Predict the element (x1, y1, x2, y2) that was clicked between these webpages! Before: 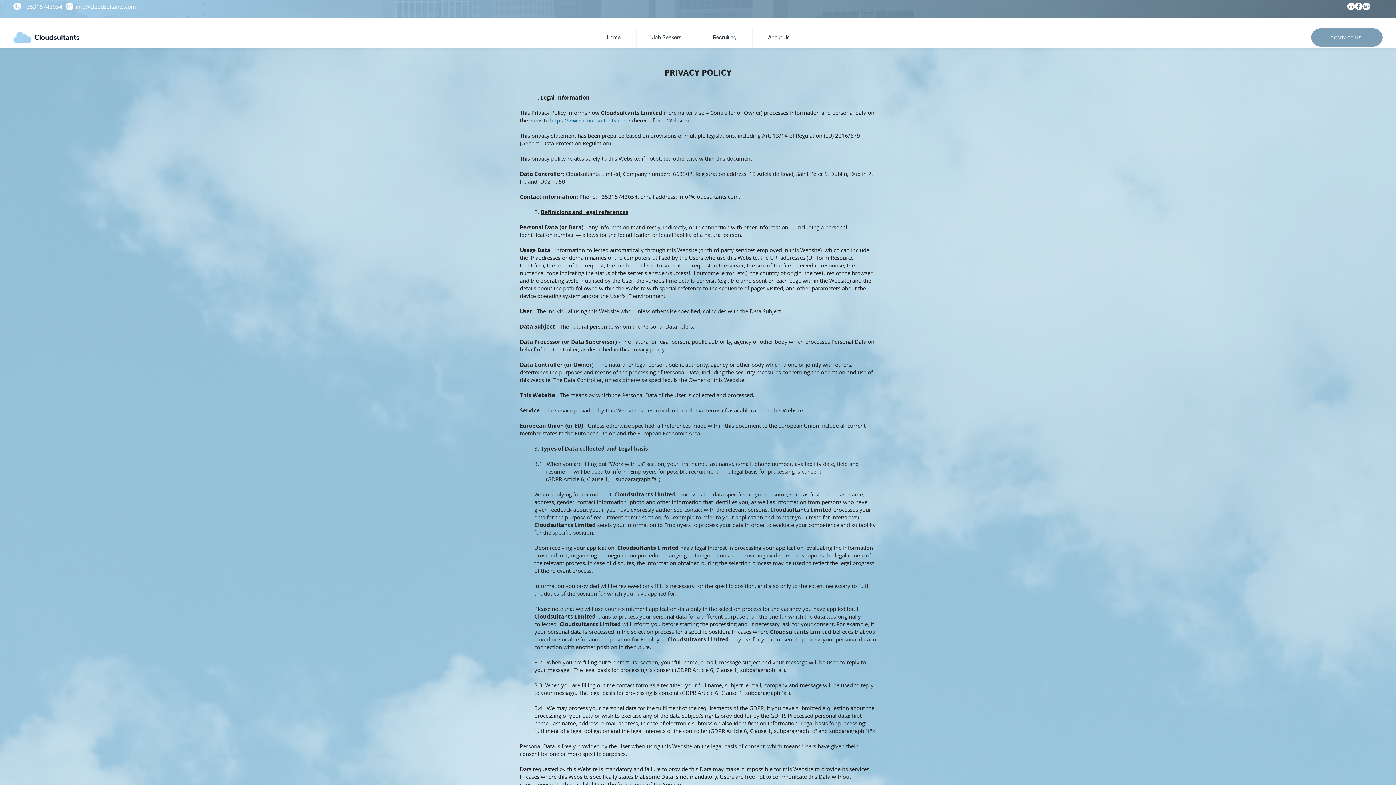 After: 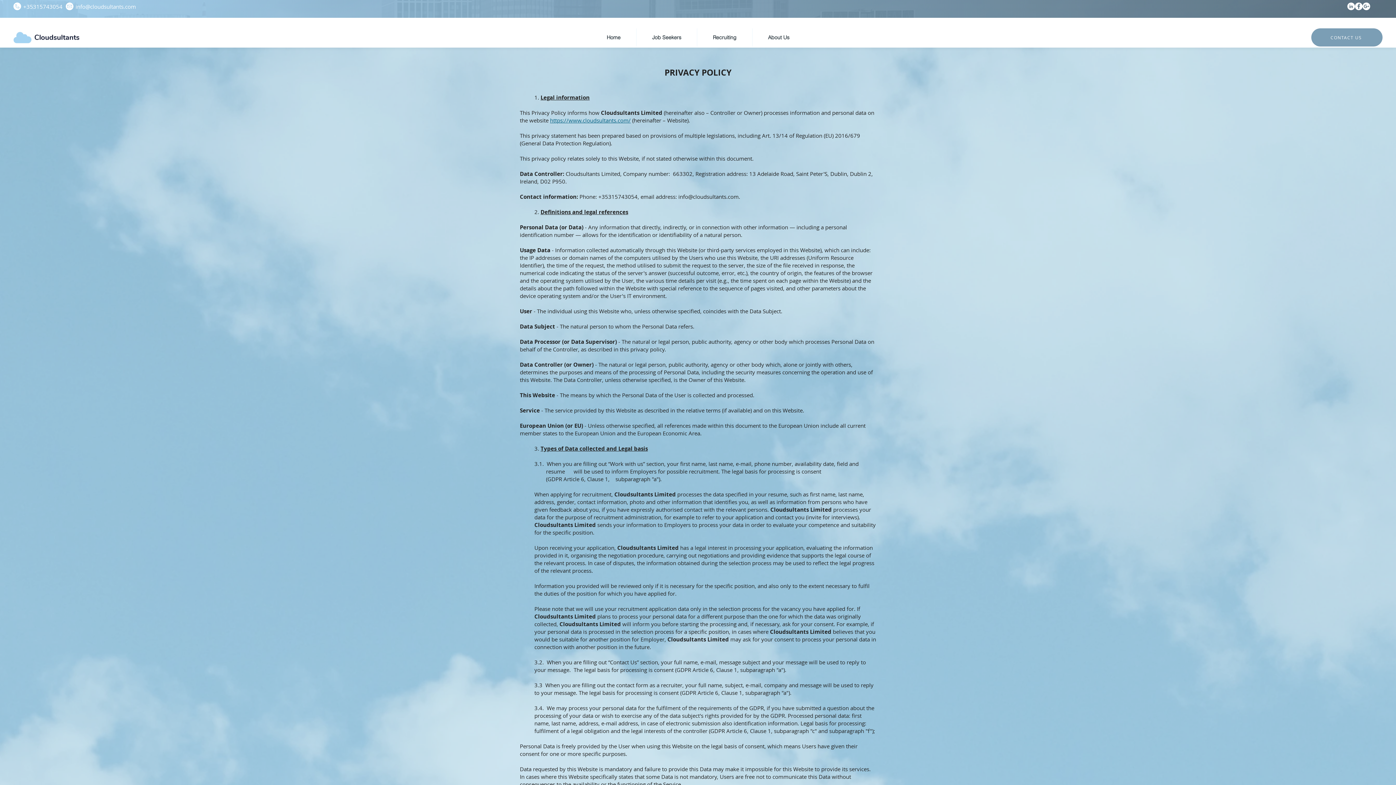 Action: label: LinkedIn bbox: (1347, 2, 1355, 10)